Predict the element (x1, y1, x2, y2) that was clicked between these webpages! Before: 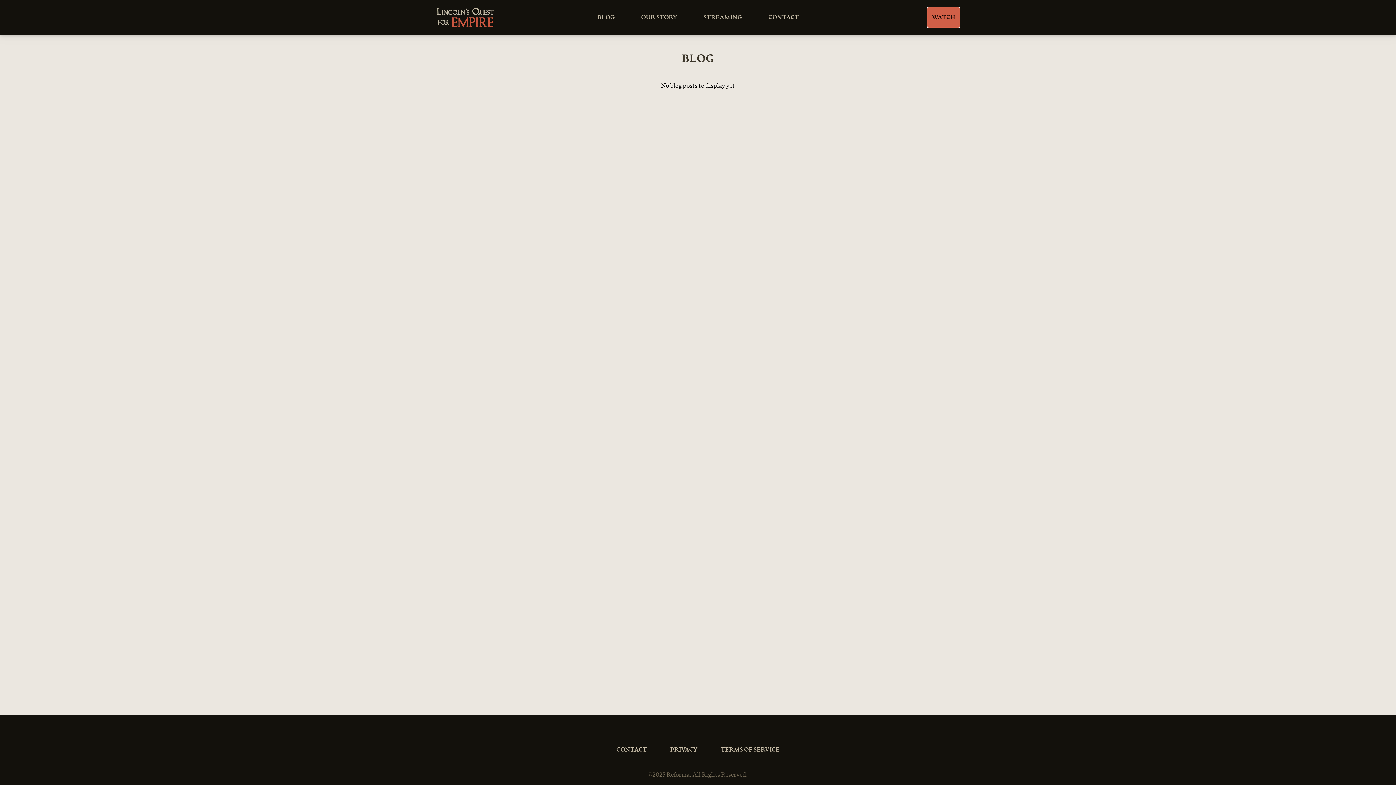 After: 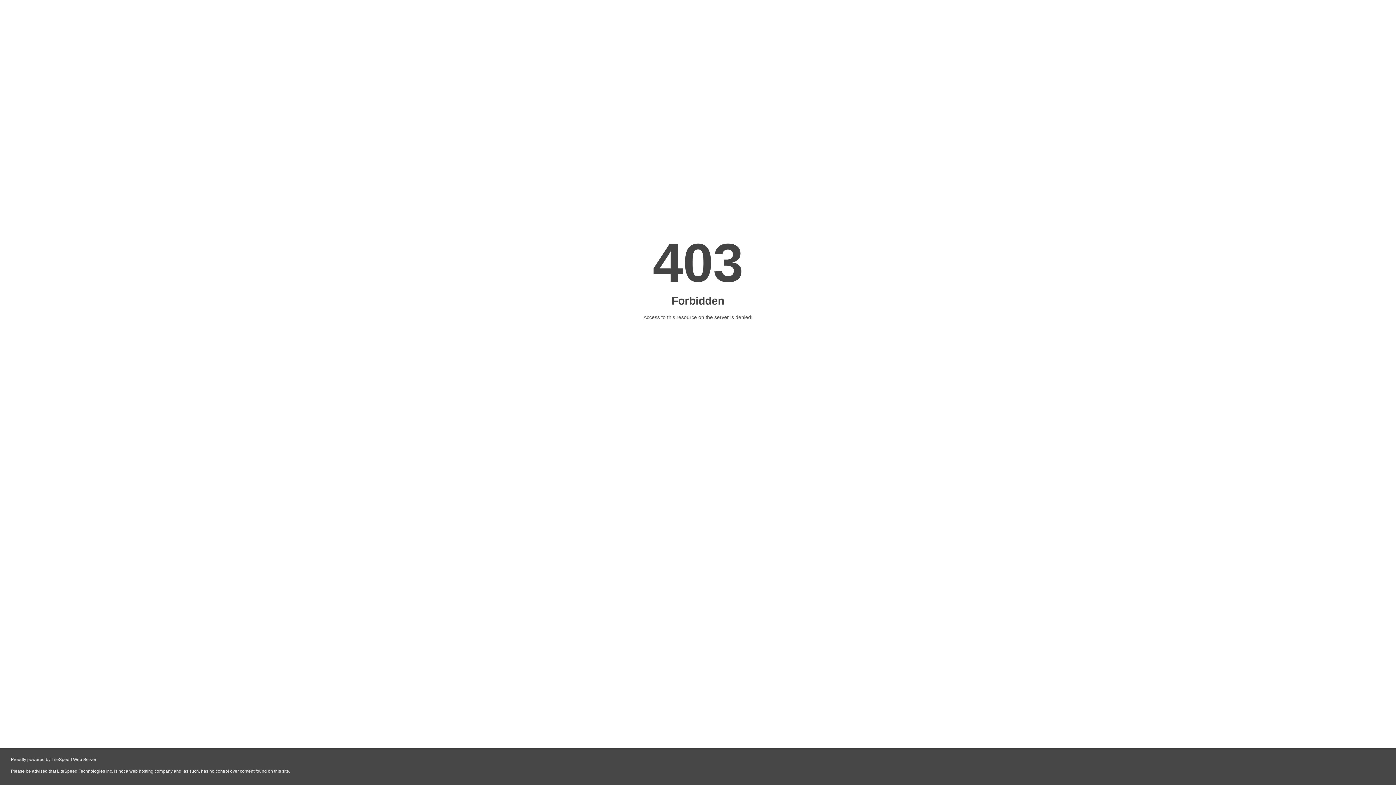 Action: bbox: (703, 14, 742, 21) label: STREAMING